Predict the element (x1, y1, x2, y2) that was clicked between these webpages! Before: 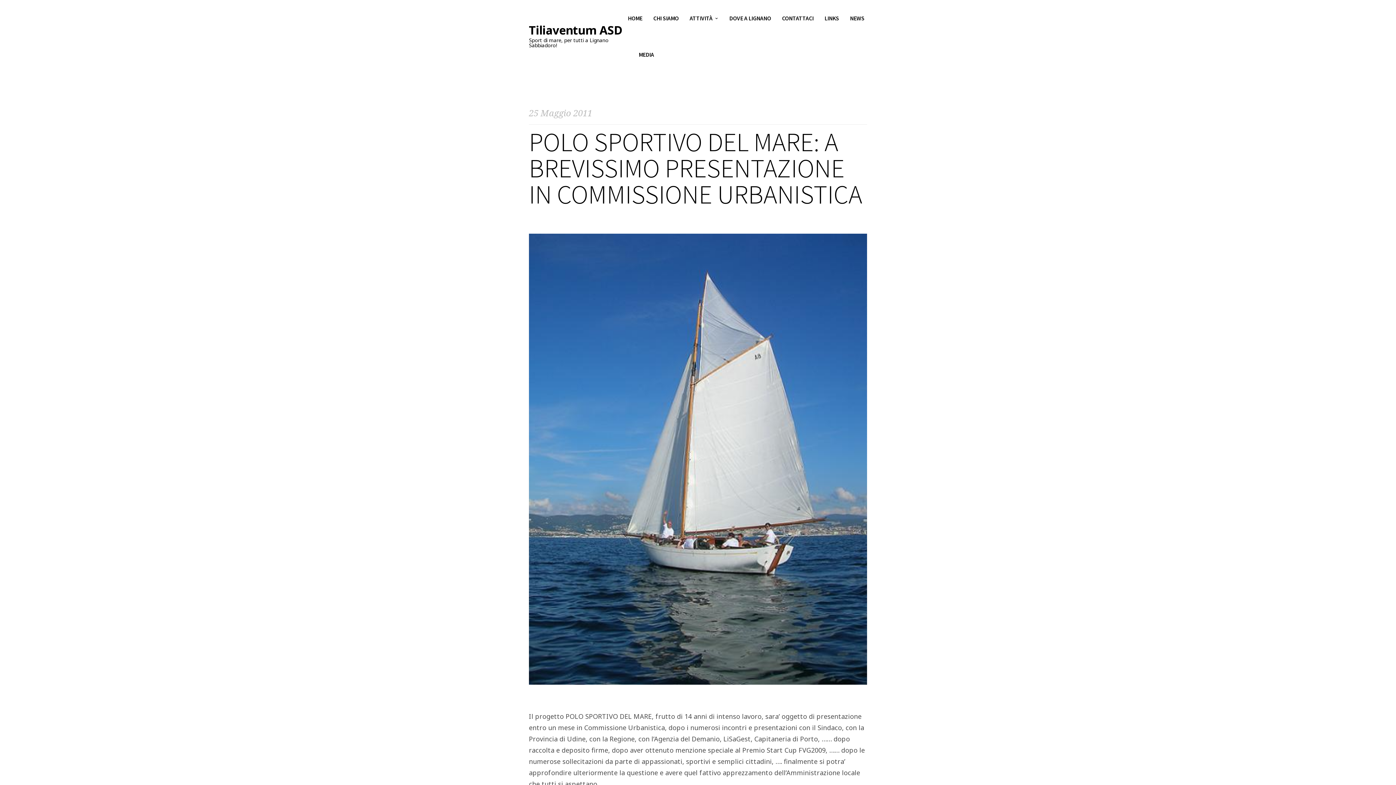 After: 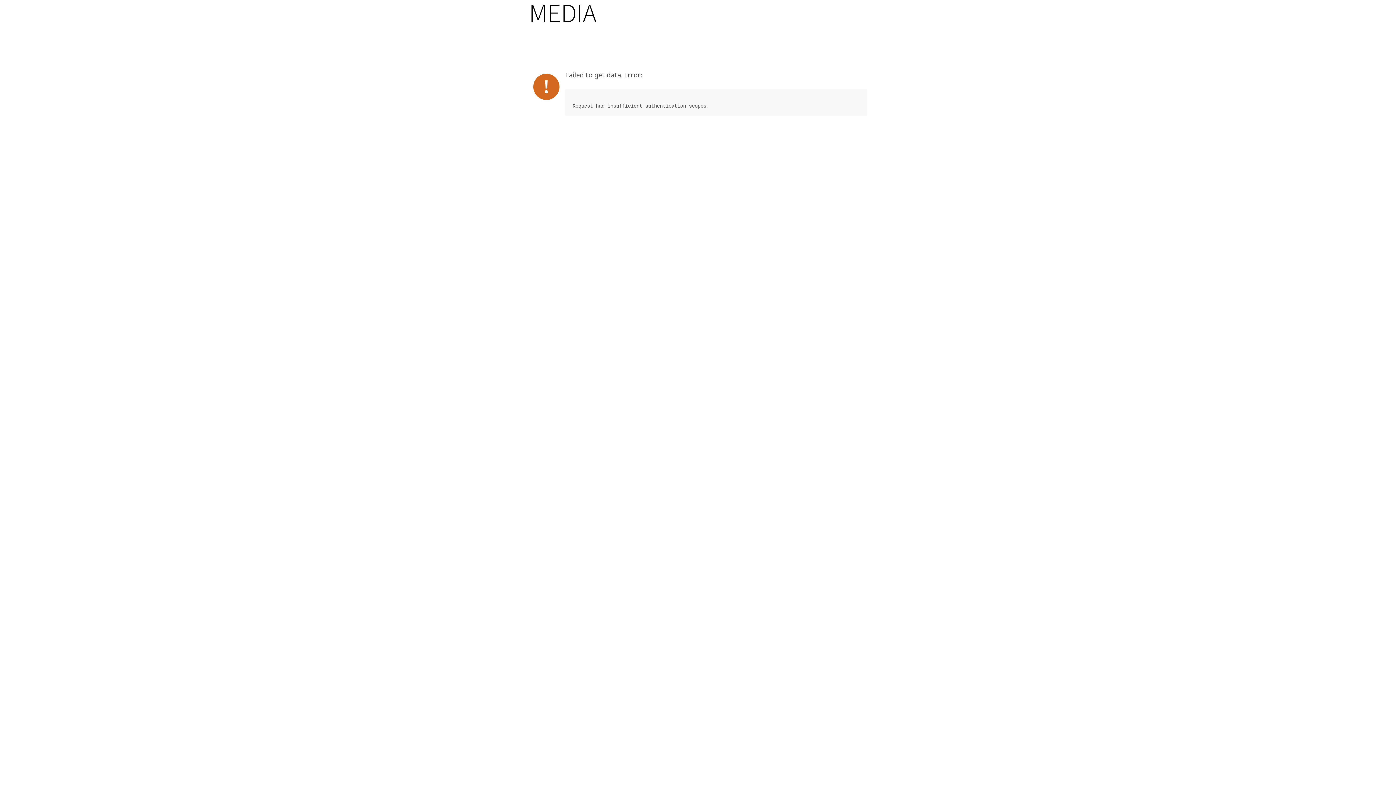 Action: label: MEDIA bbox: (638, 36, 654, 72)